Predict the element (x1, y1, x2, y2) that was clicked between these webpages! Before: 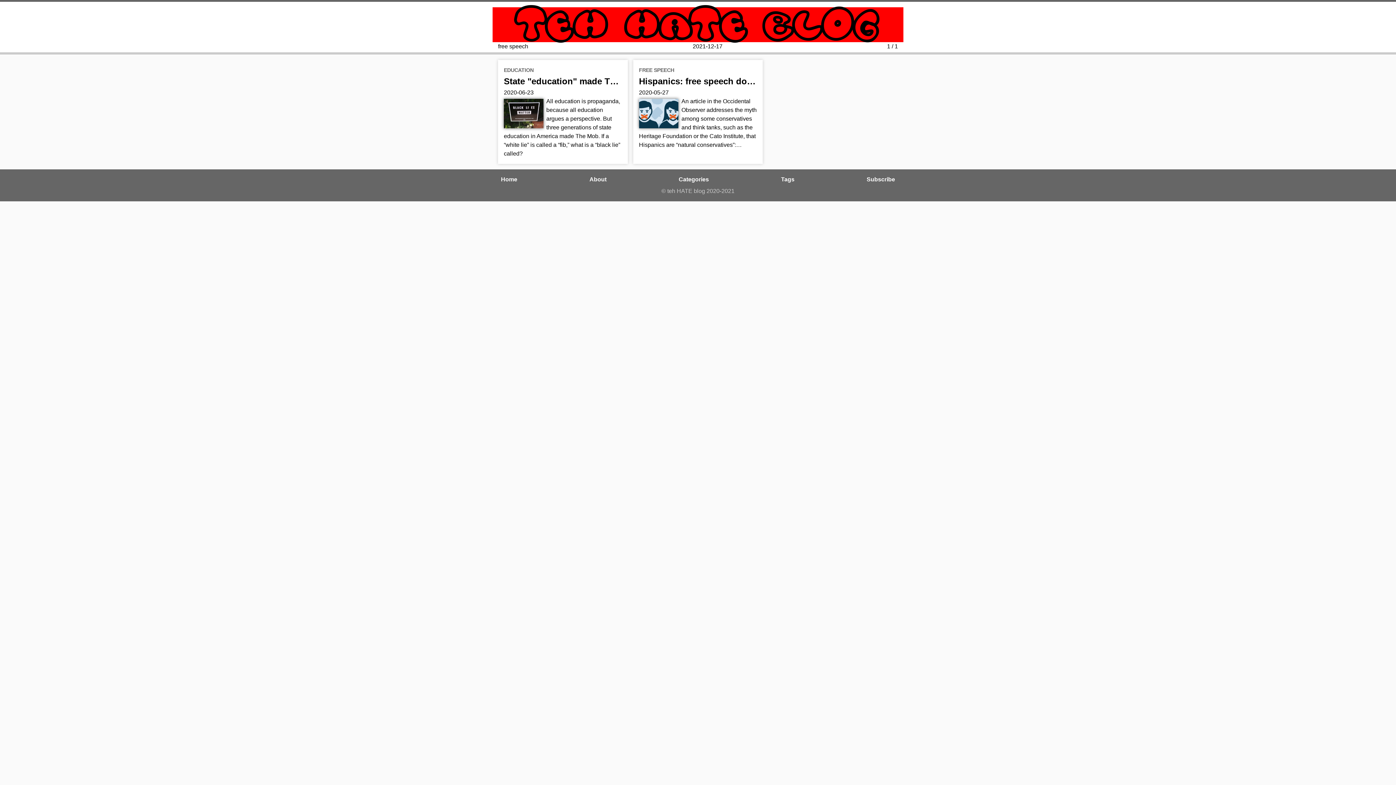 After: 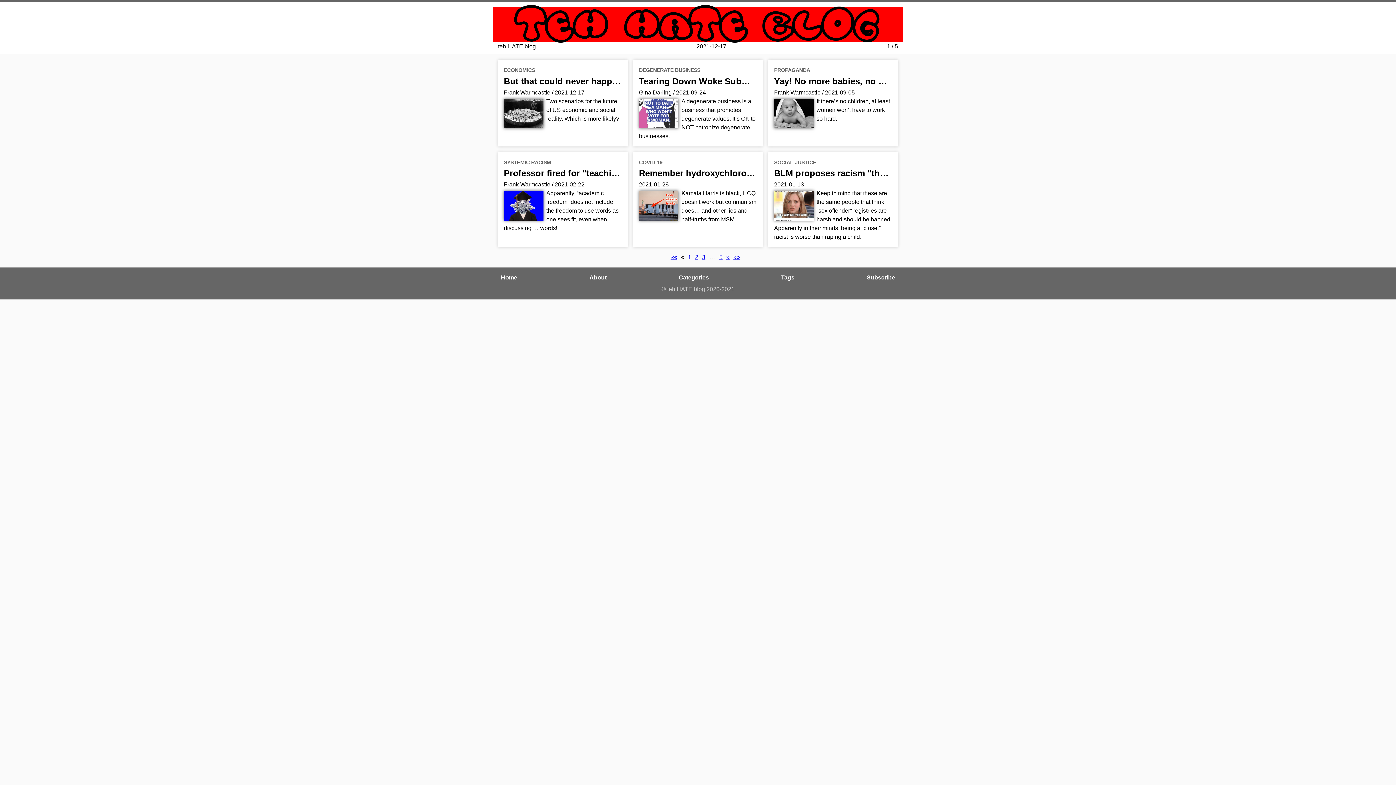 Action: bbox: (498, 7, 898, 42) label: teh HATE blog